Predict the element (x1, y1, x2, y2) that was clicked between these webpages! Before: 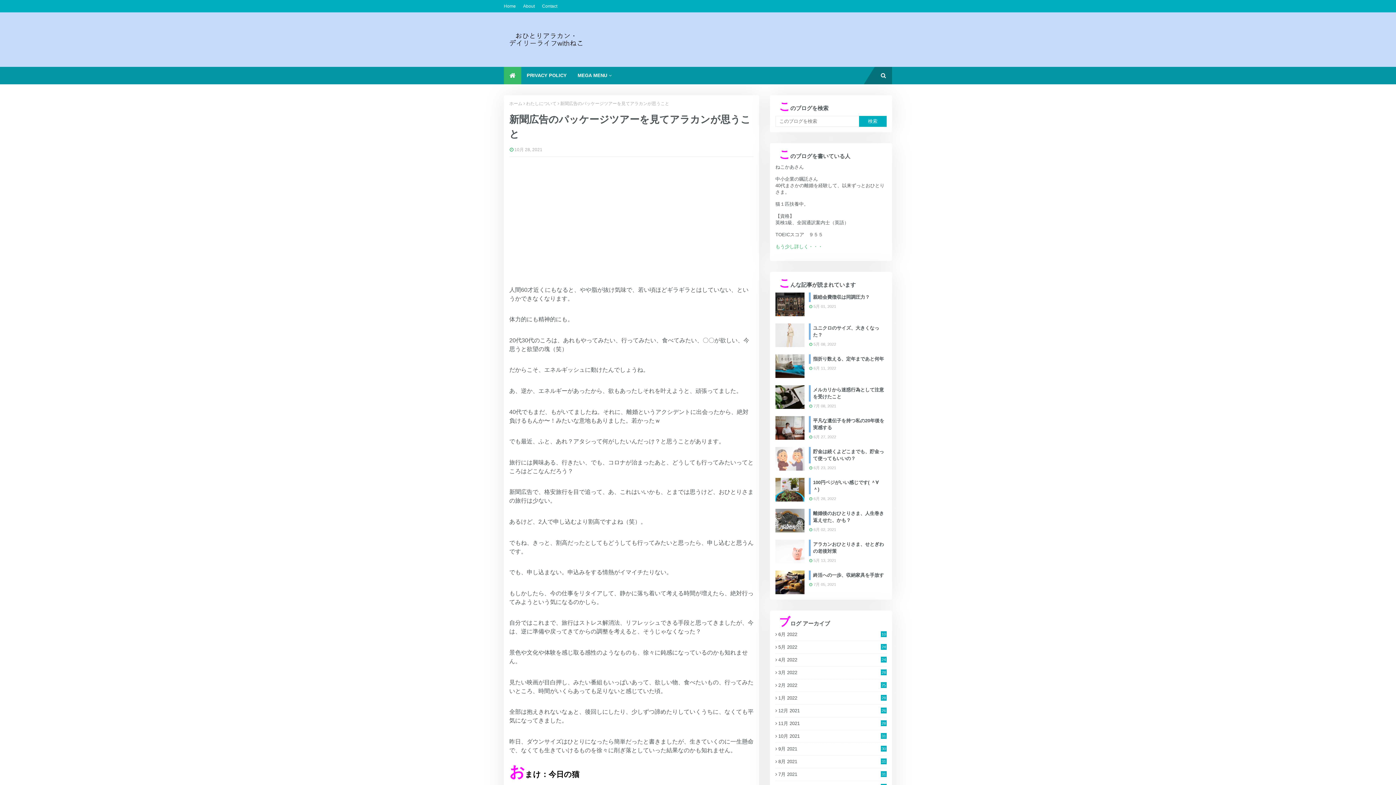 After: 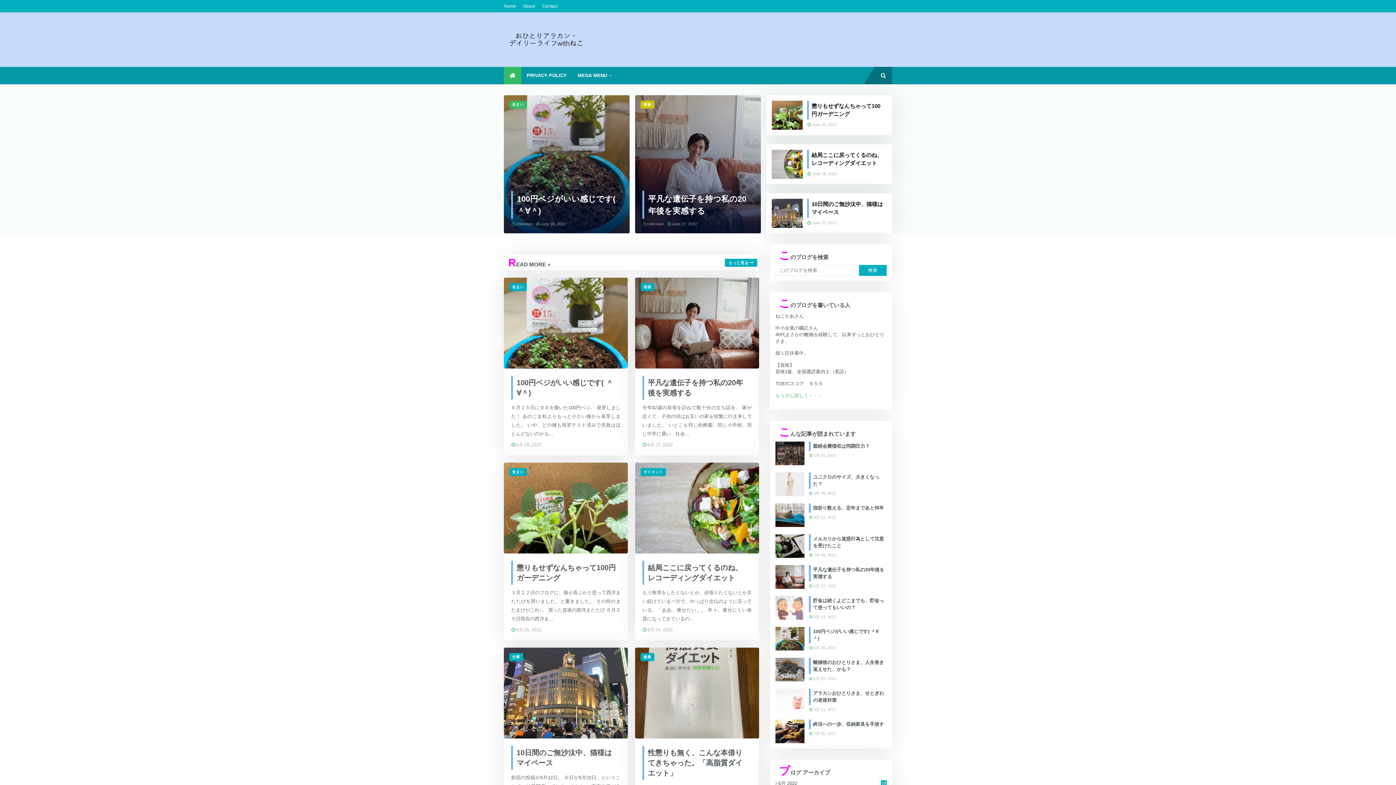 Action: bbox: (504, 66, 521, 84)